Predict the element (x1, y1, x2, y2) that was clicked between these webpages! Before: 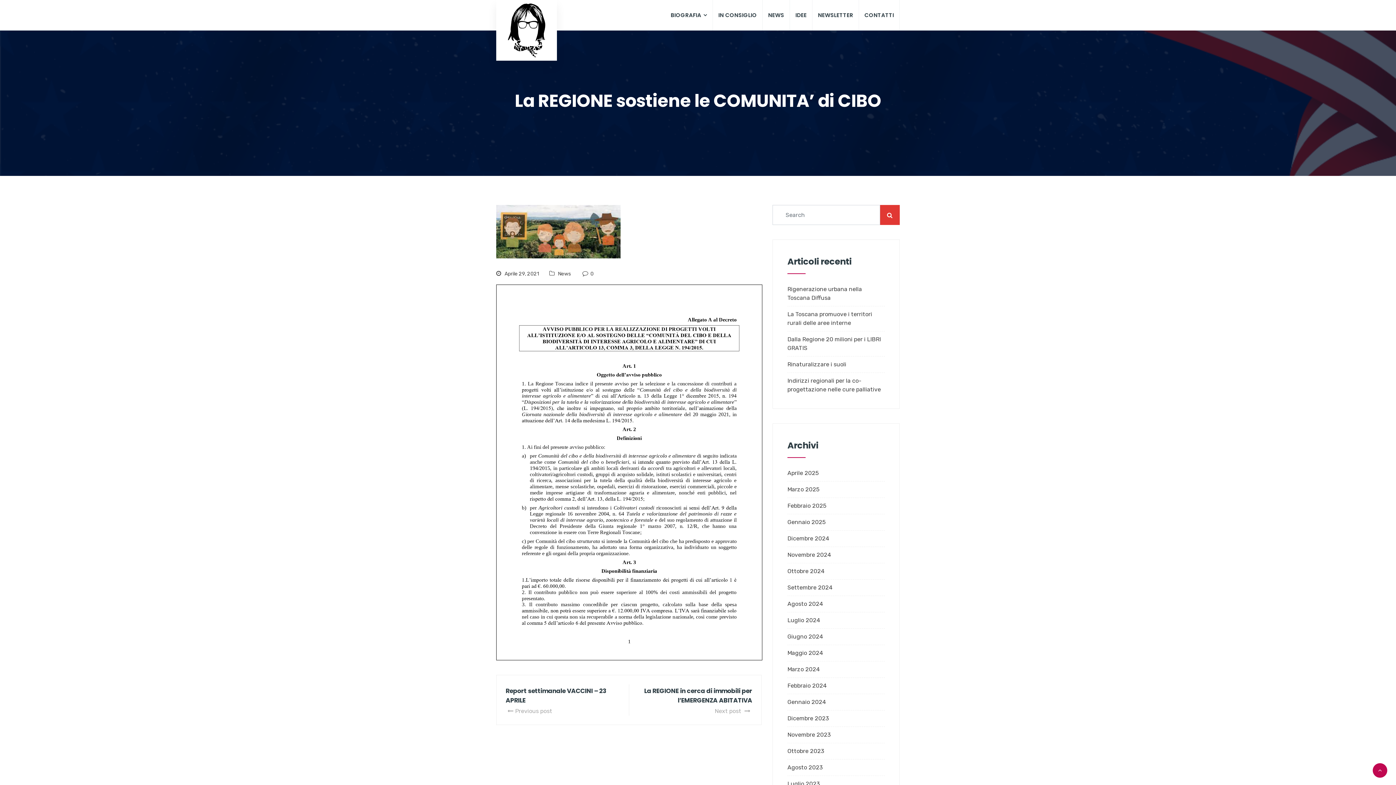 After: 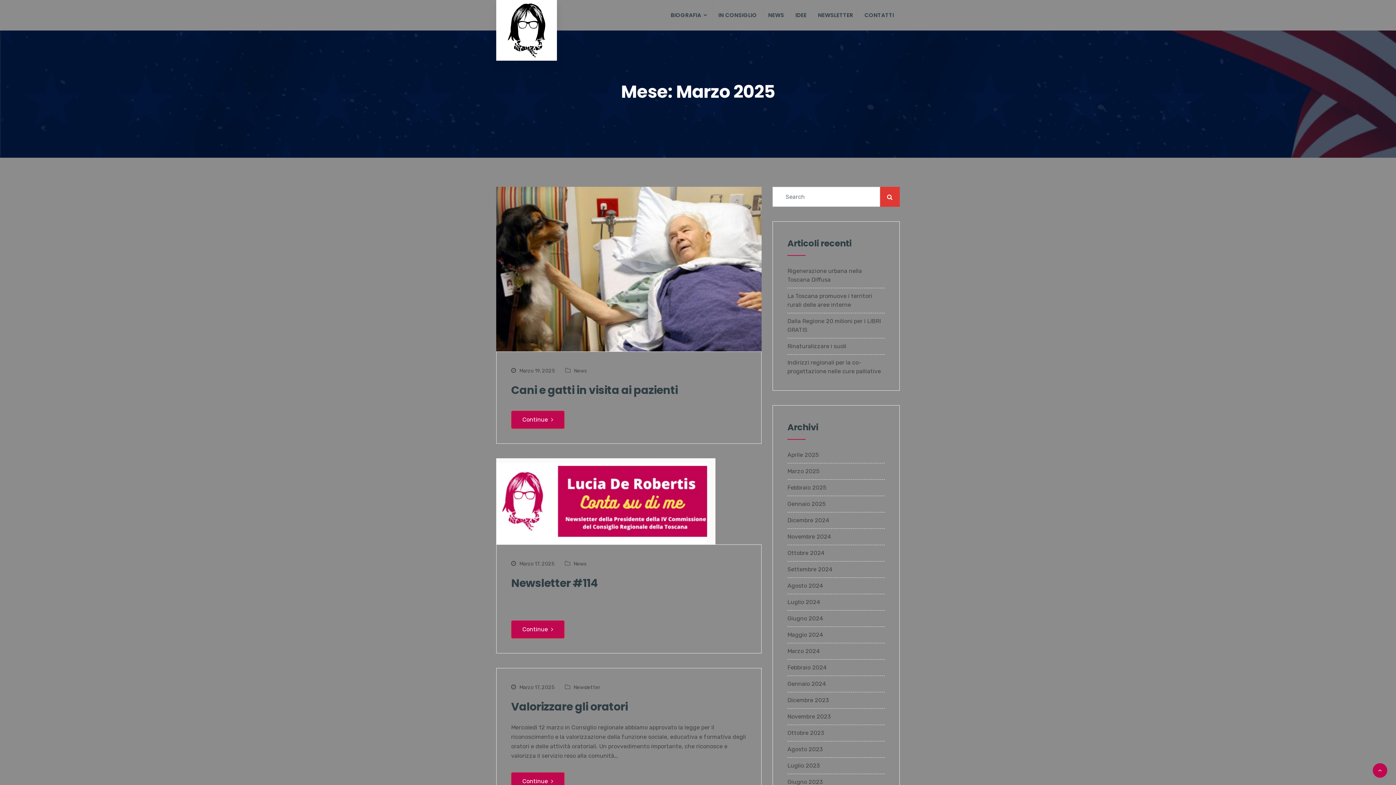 Action: label: Marzo 2025 bbox: (787, 485, 819, 494)